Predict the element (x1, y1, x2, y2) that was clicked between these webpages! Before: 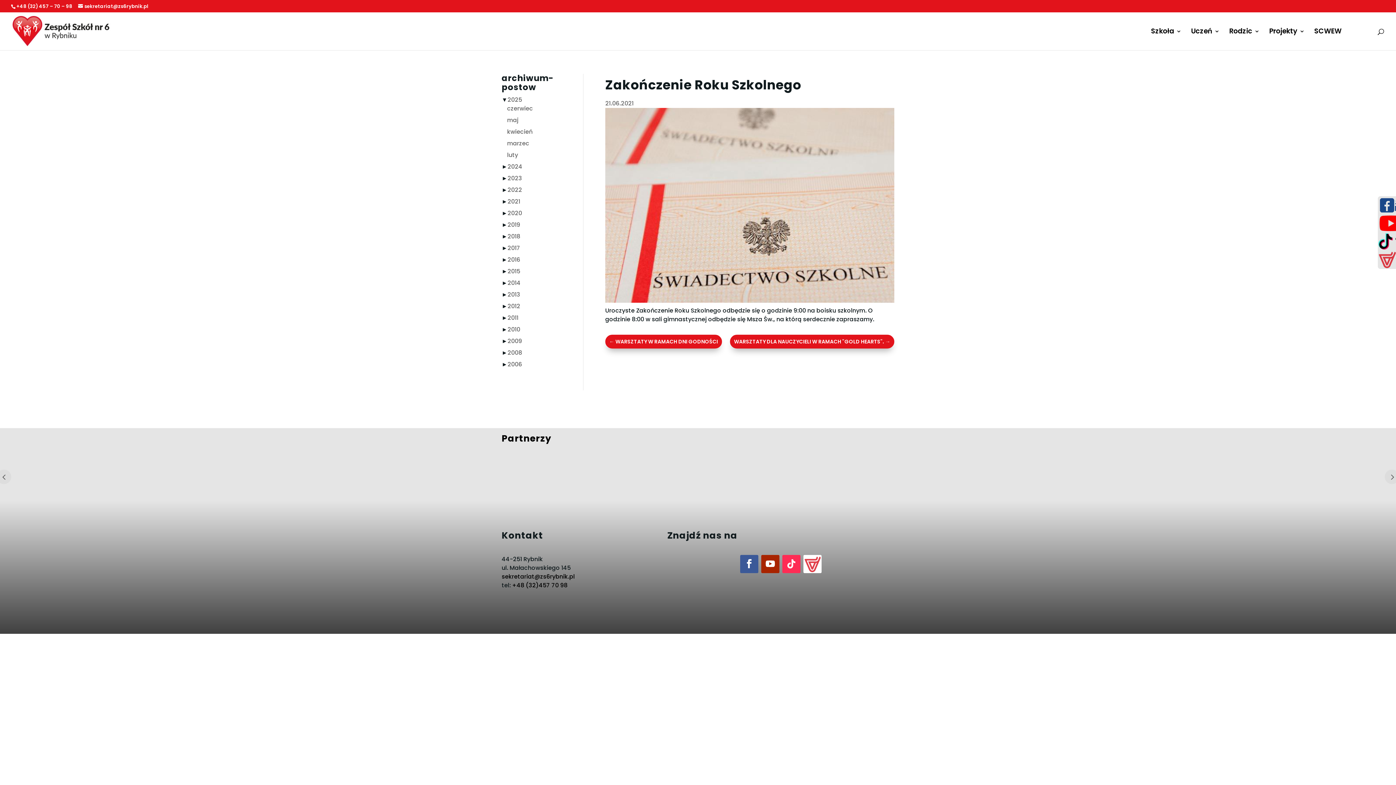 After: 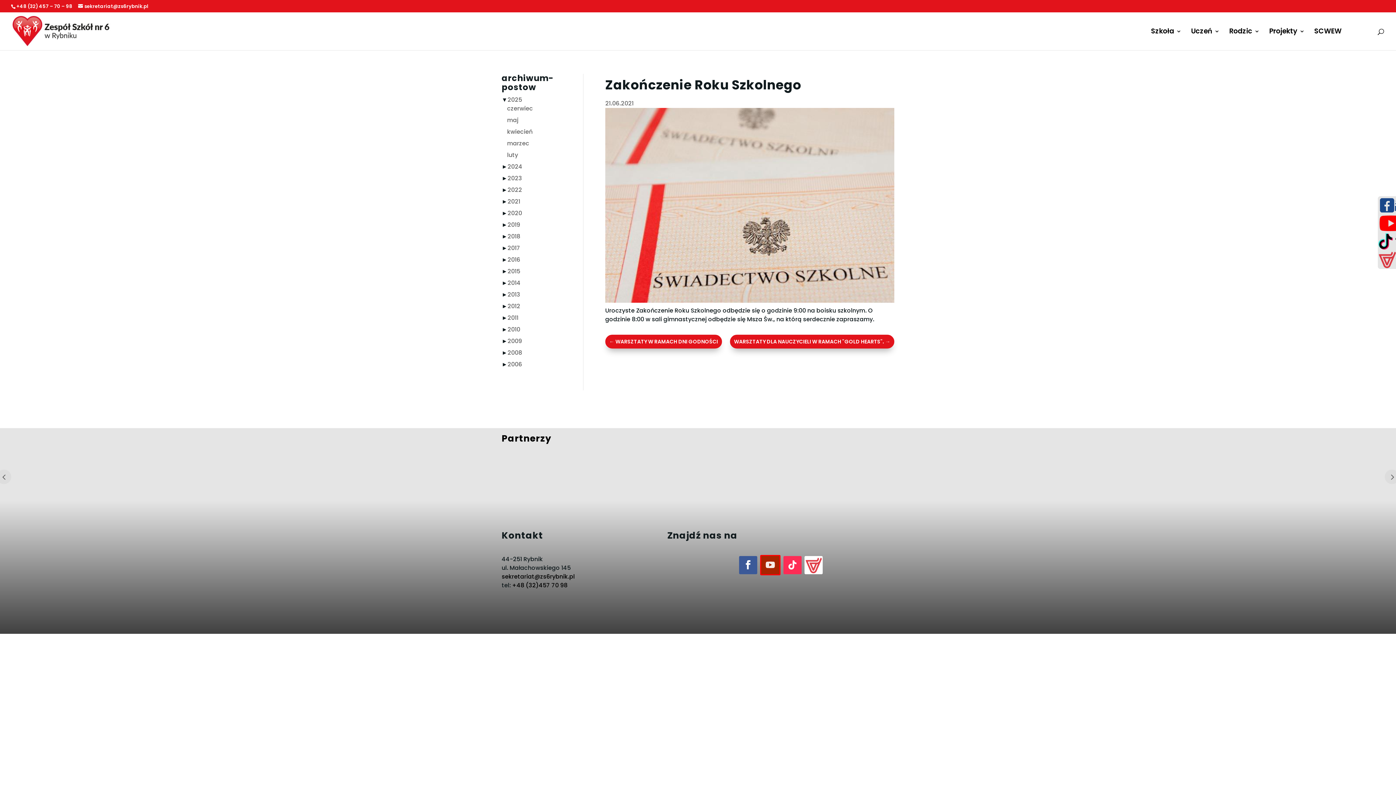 Action: bbox: (761, 555, 779, 573)